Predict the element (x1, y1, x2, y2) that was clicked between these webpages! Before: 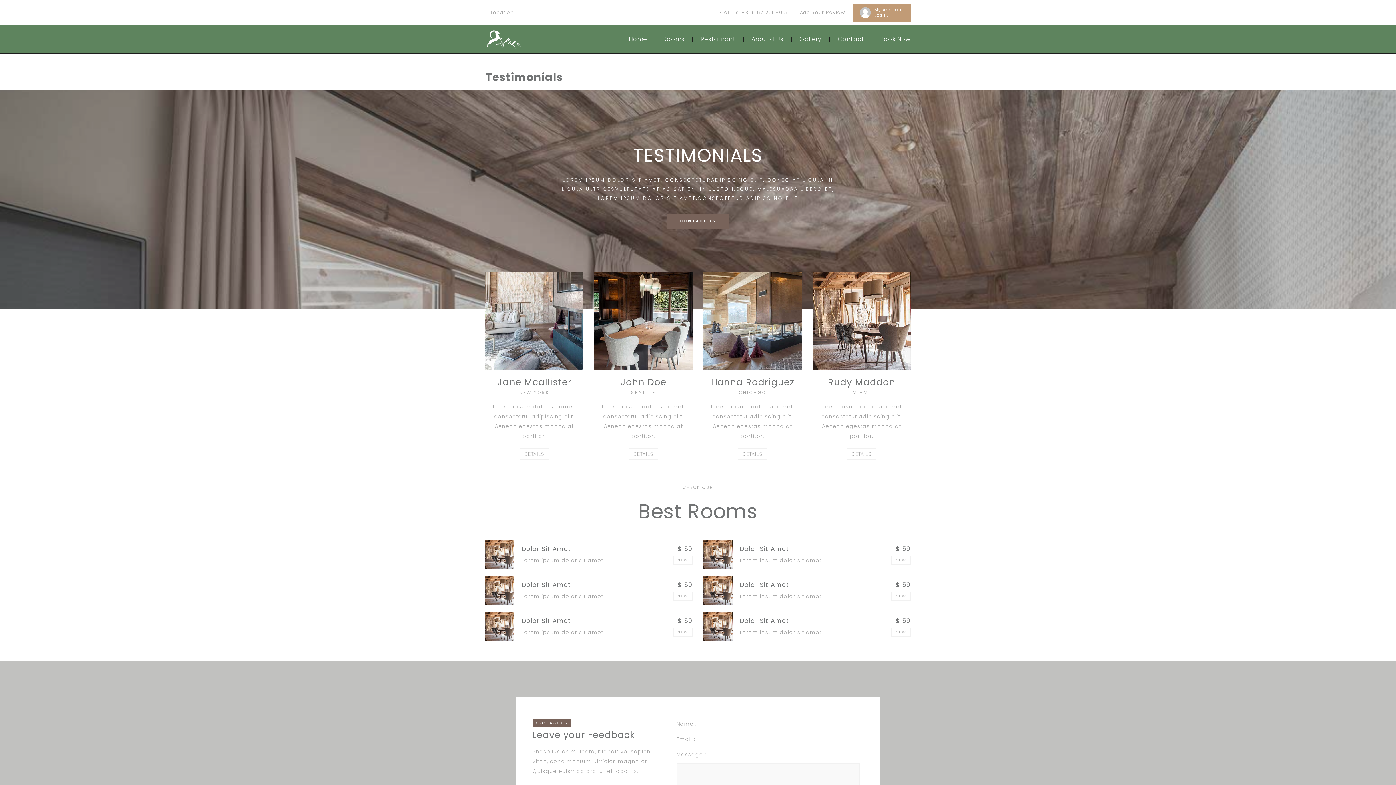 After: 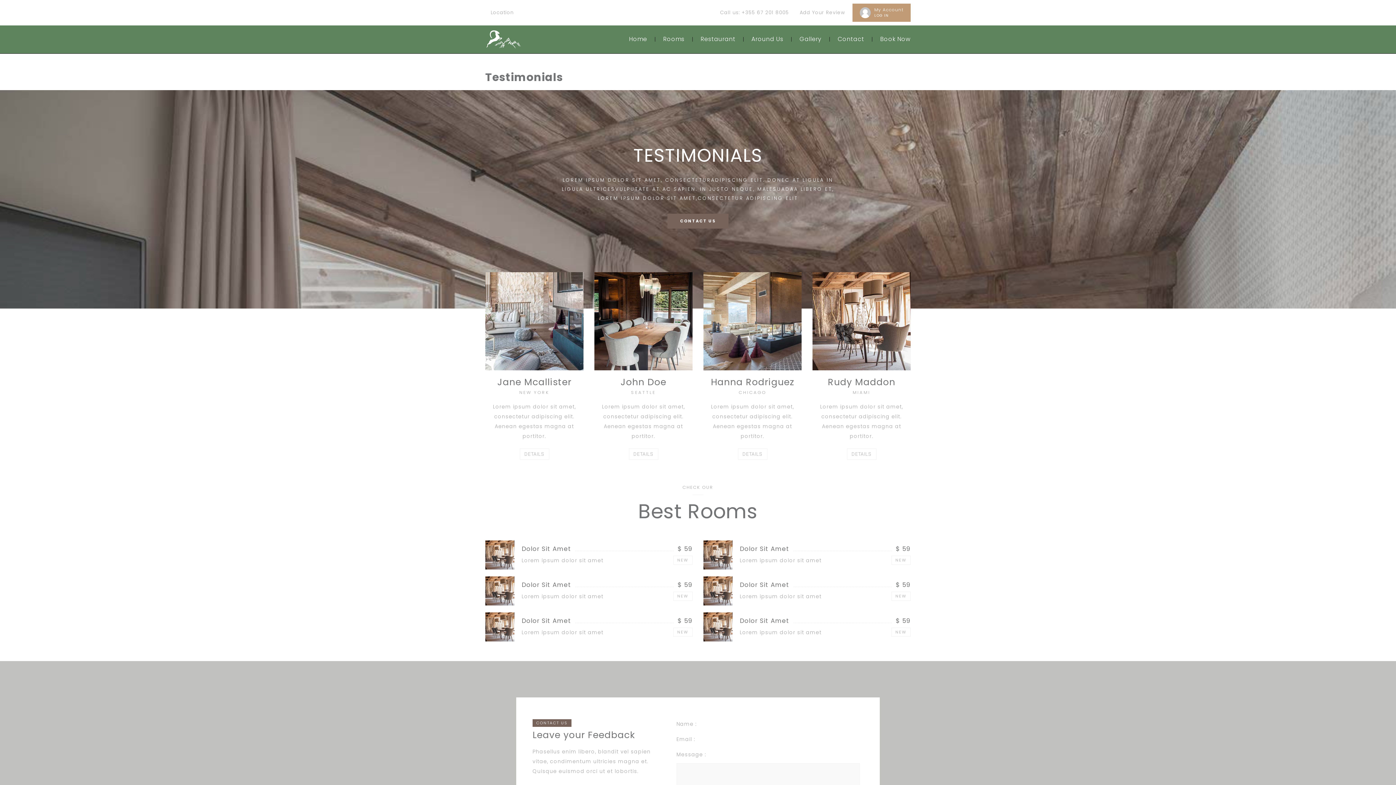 Action: label: DETAILS bbox: (847, 448, 876, 460)